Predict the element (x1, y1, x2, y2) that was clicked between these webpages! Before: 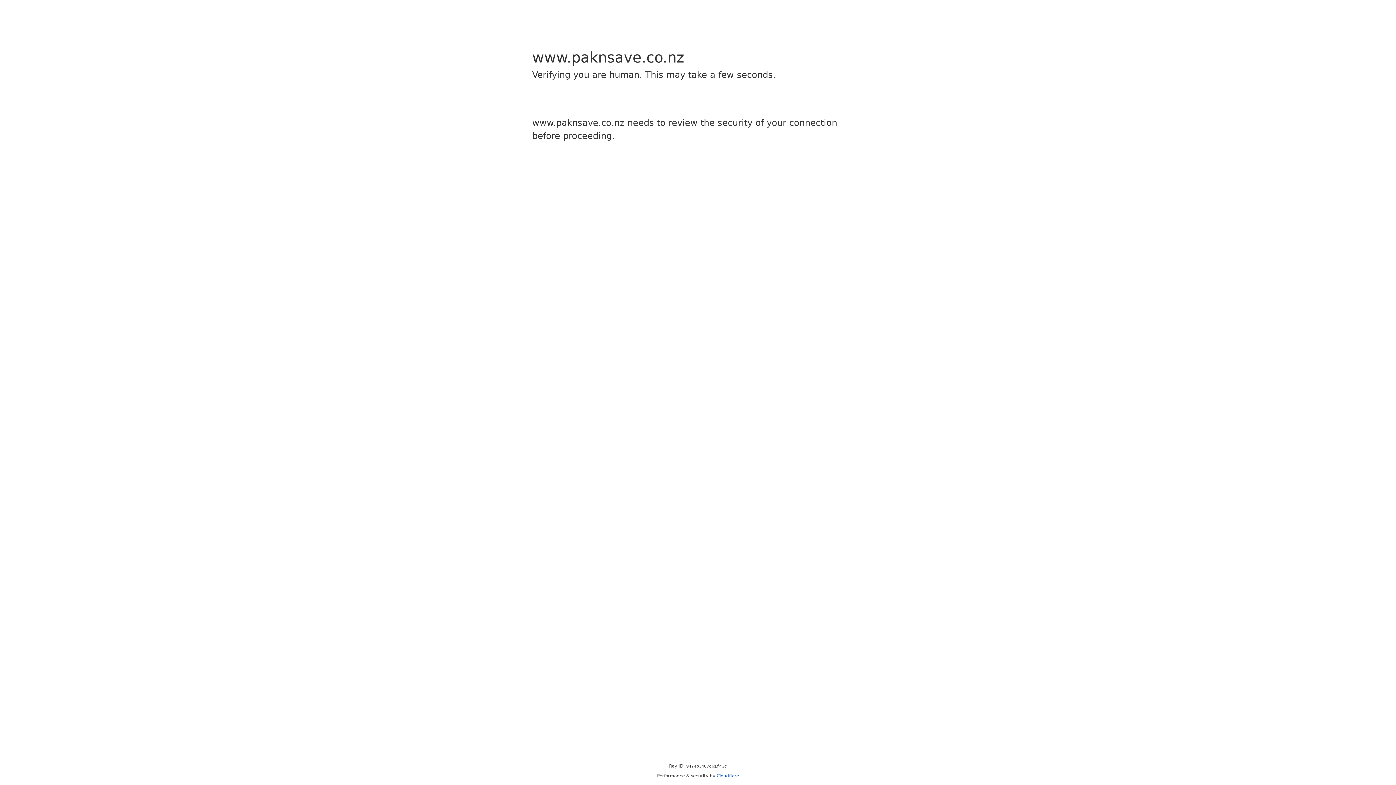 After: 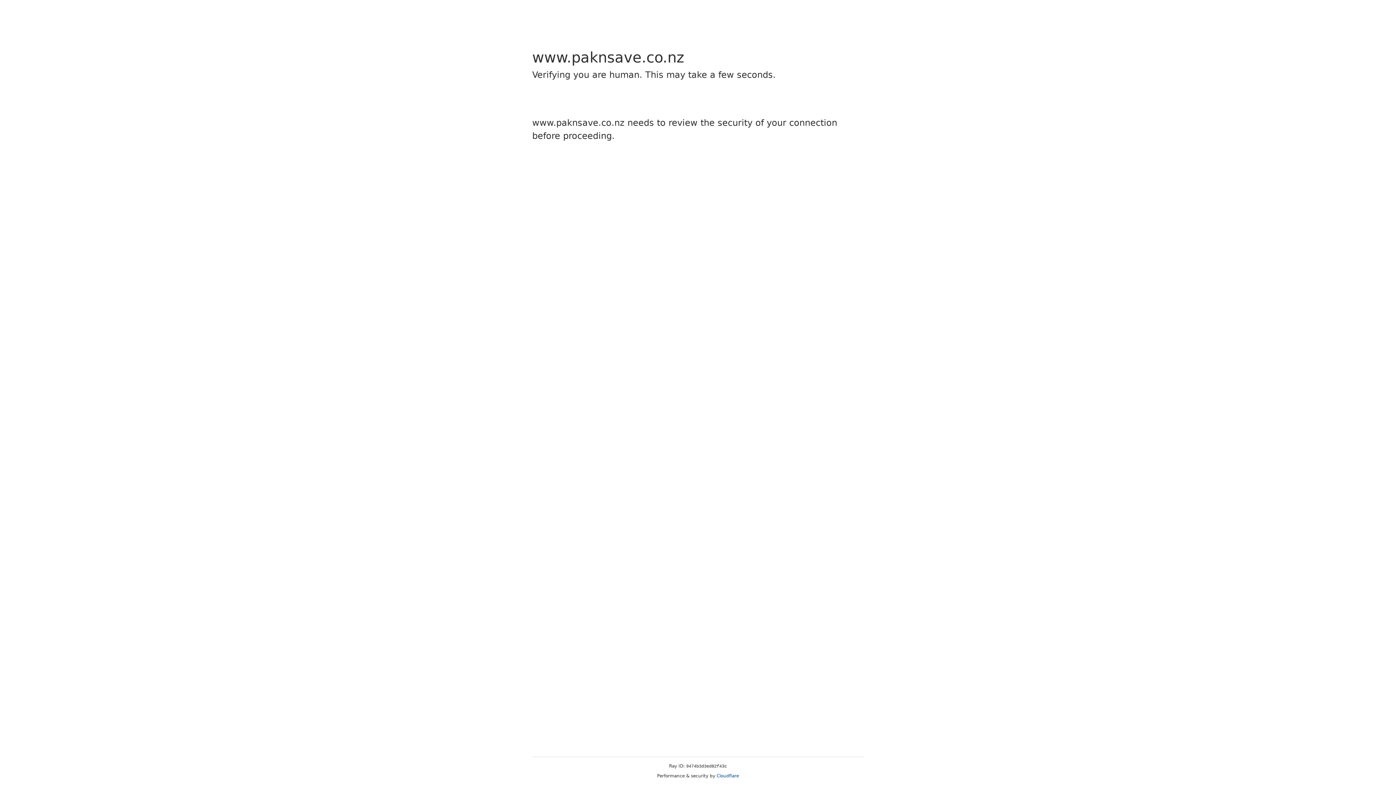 Action: label: Cloudflare bbox: (716, 773, 739, 778)